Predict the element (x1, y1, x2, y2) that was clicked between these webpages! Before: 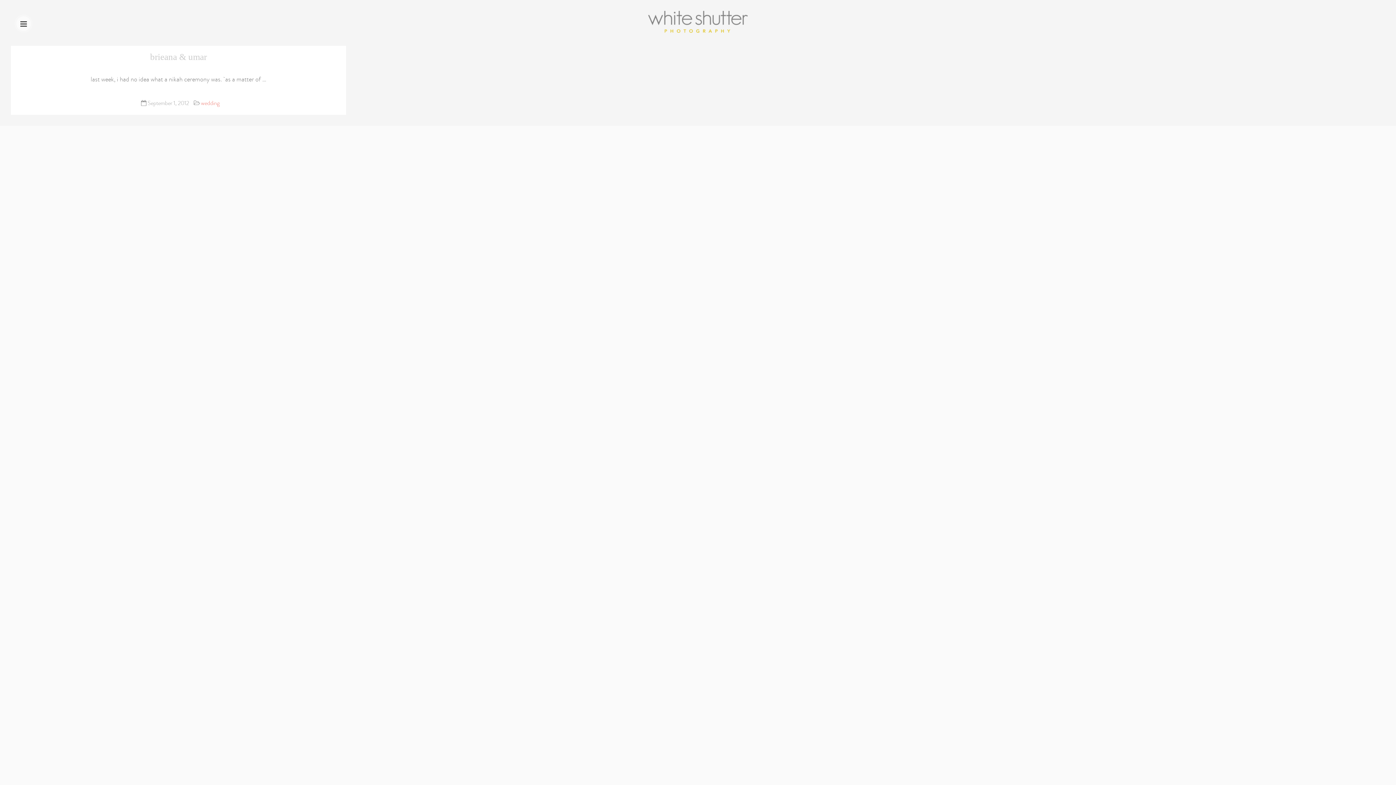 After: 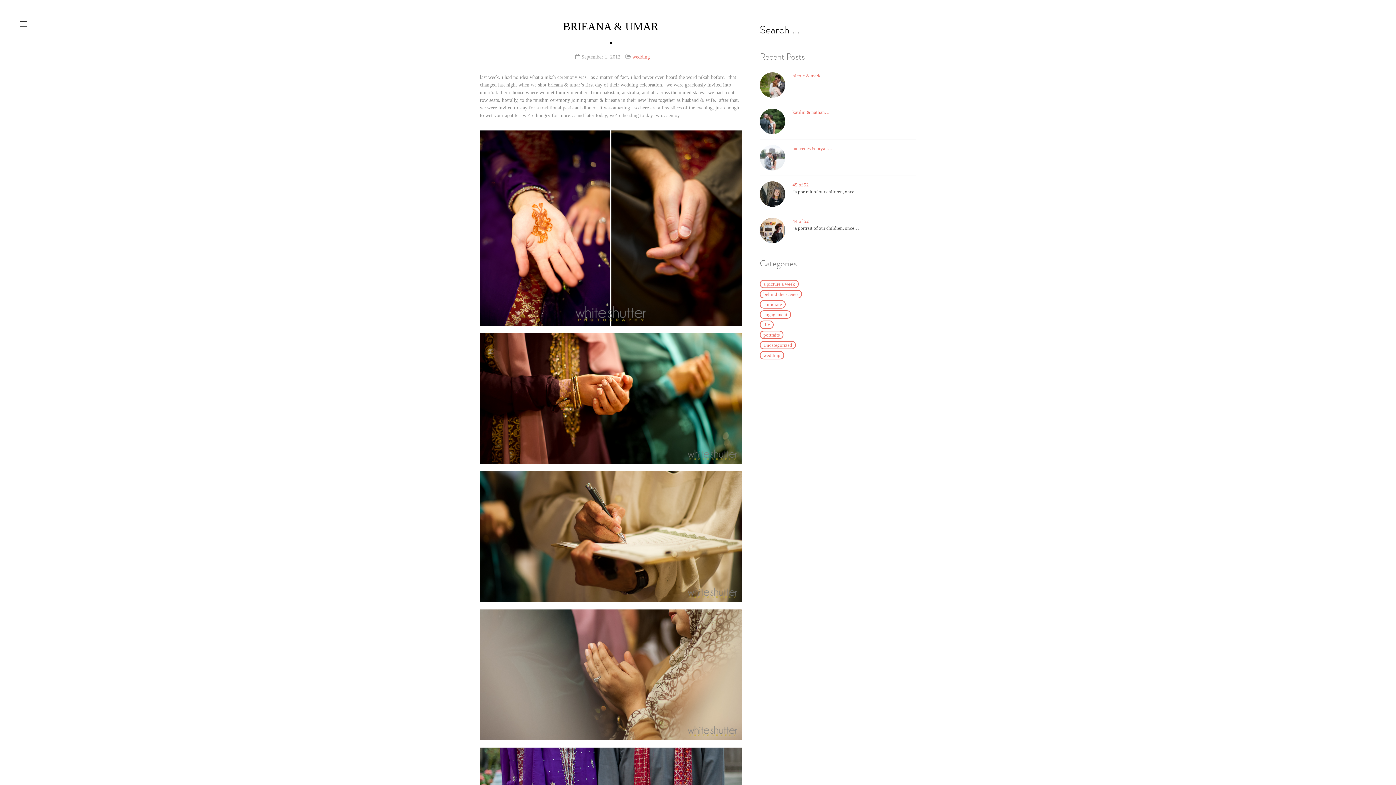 Action: label: brieana & umar bbox: (150, 52, 206, 61)